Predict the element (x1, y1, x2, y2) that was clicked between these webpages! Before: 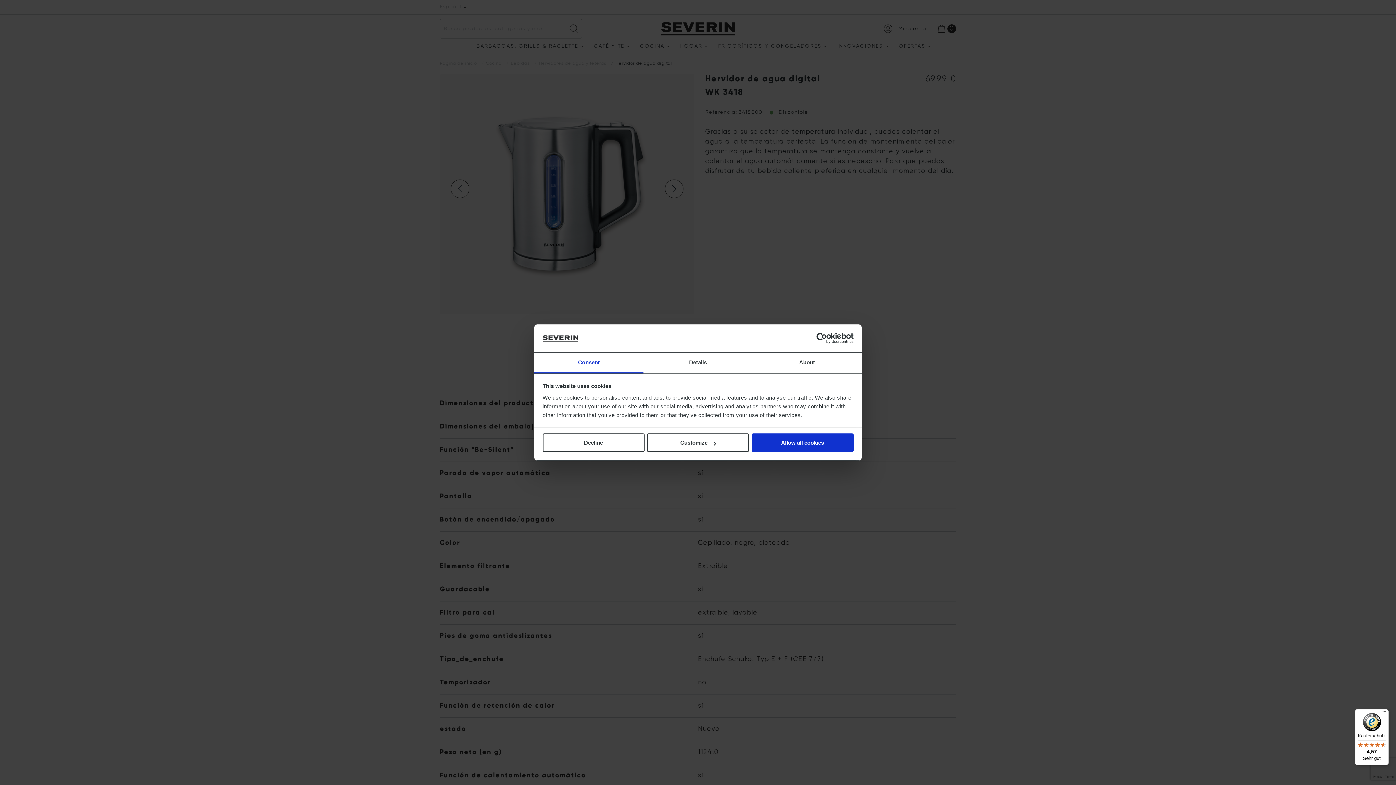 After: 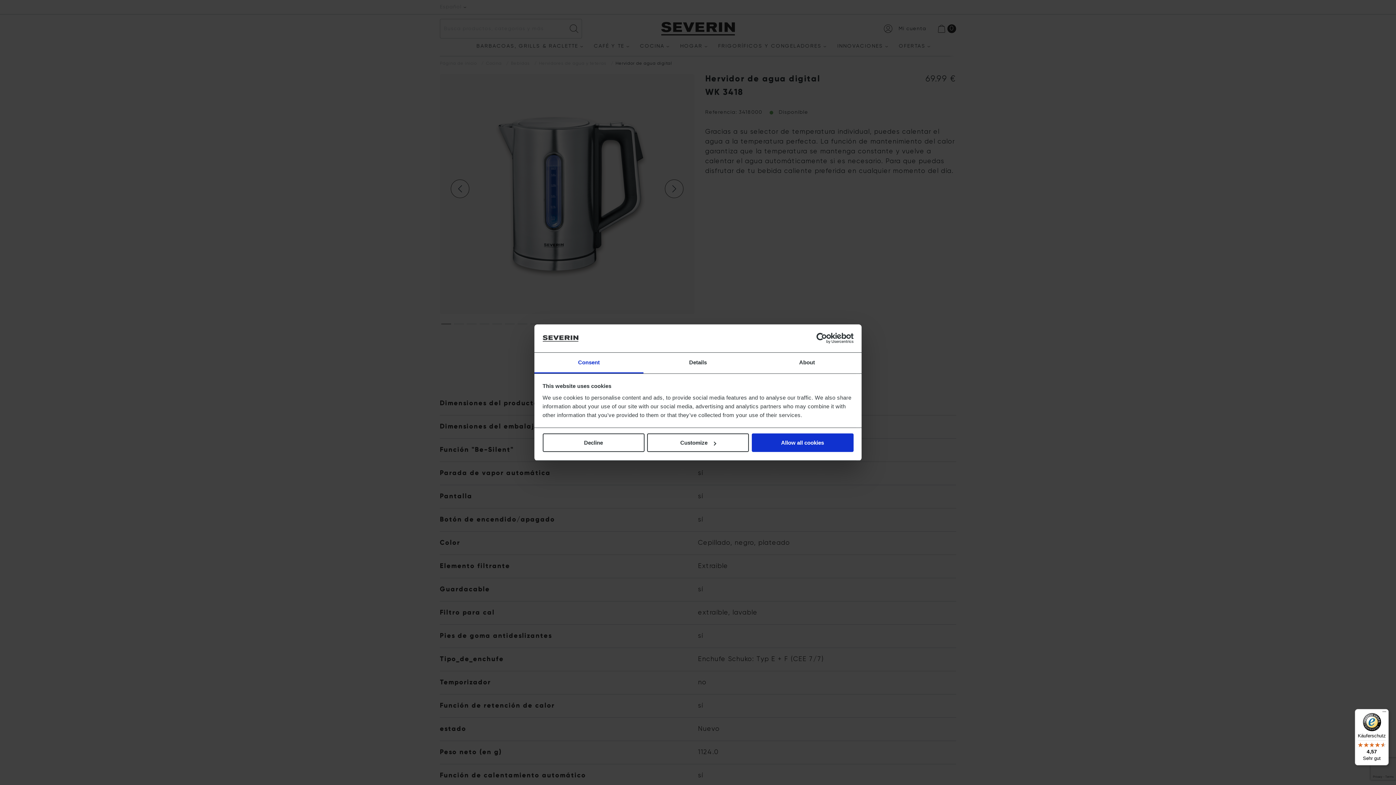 Action: bbox: (1355, 709, 1389, 765) label: Käuferschutz

4,57

Sehr gut